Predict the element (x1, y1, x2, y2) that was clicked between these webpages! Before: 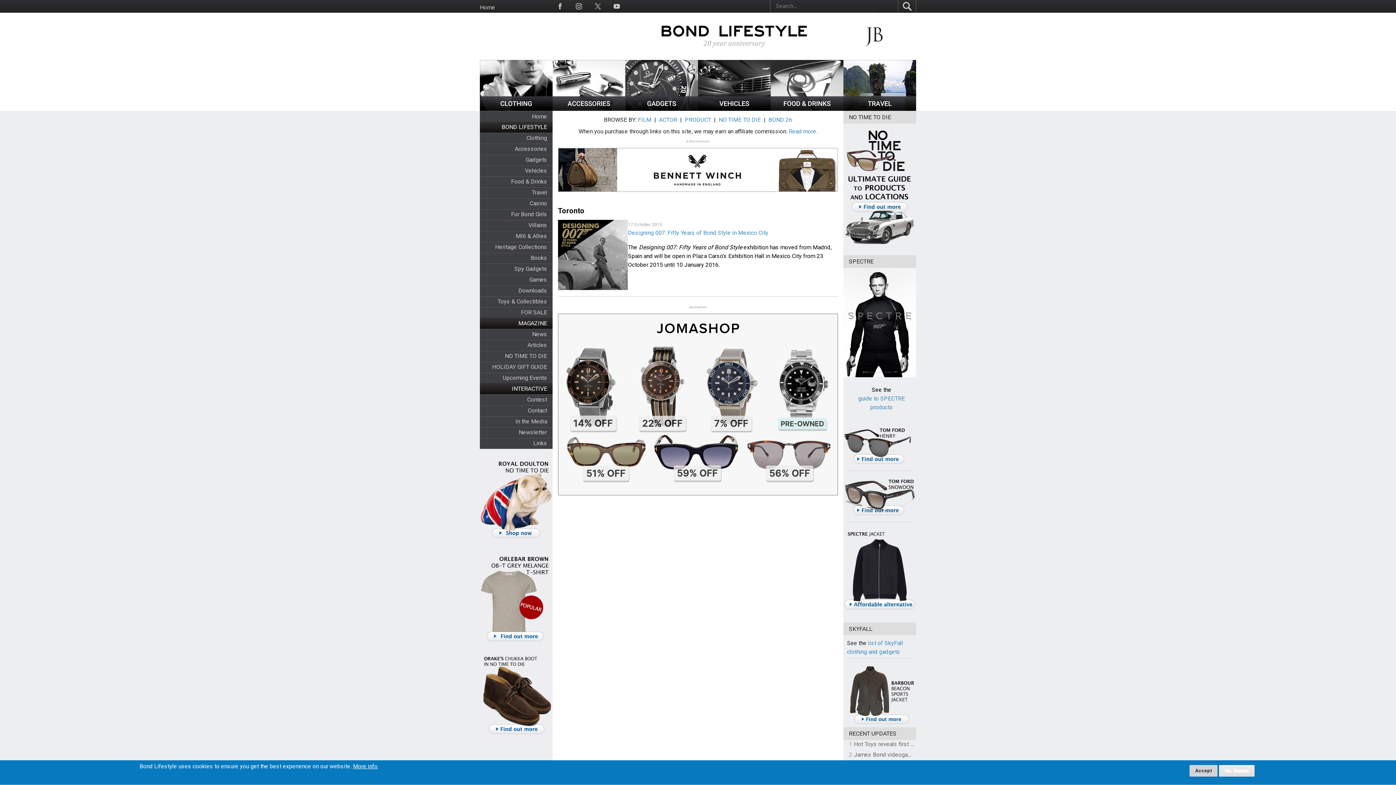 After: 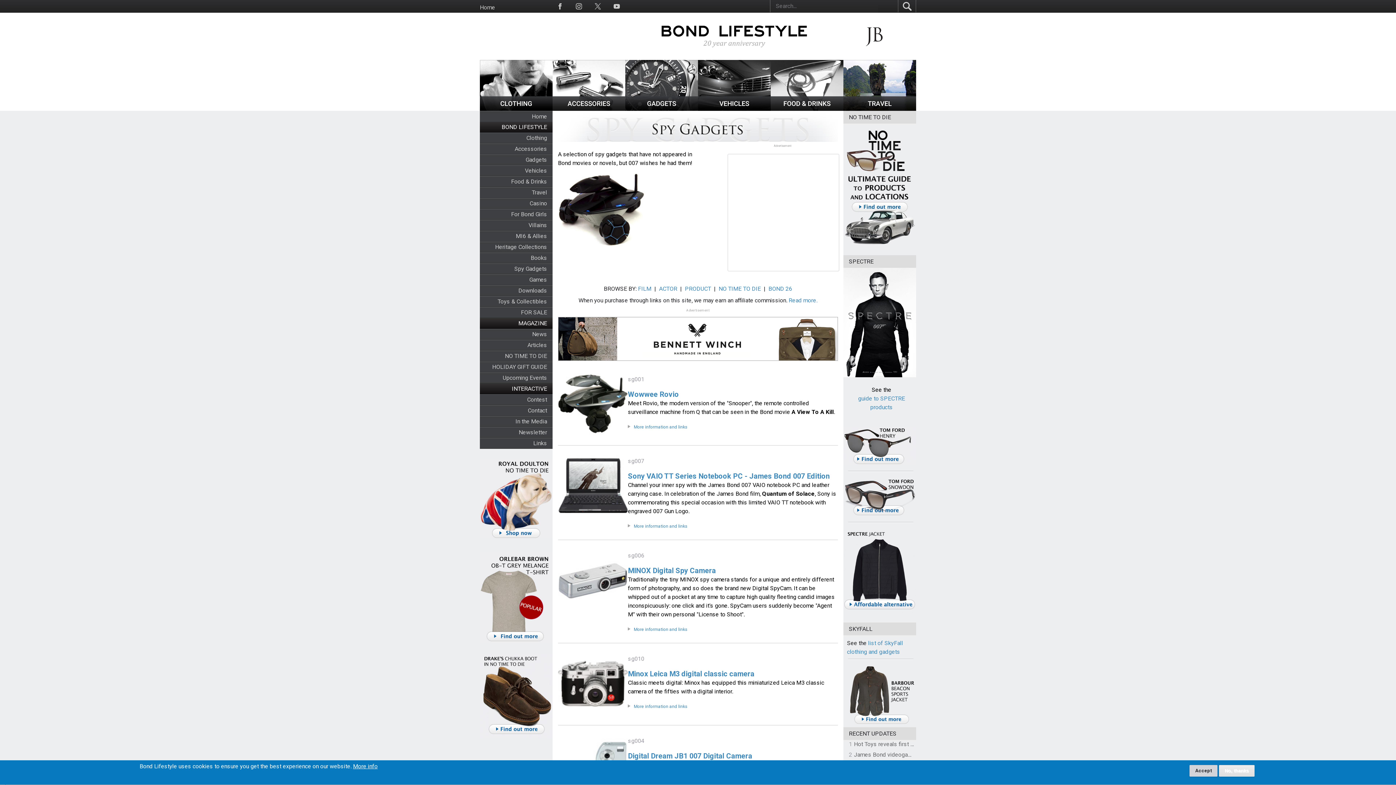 Action: bbox: (514, 265, 552, 272) label: Spy Gadgets